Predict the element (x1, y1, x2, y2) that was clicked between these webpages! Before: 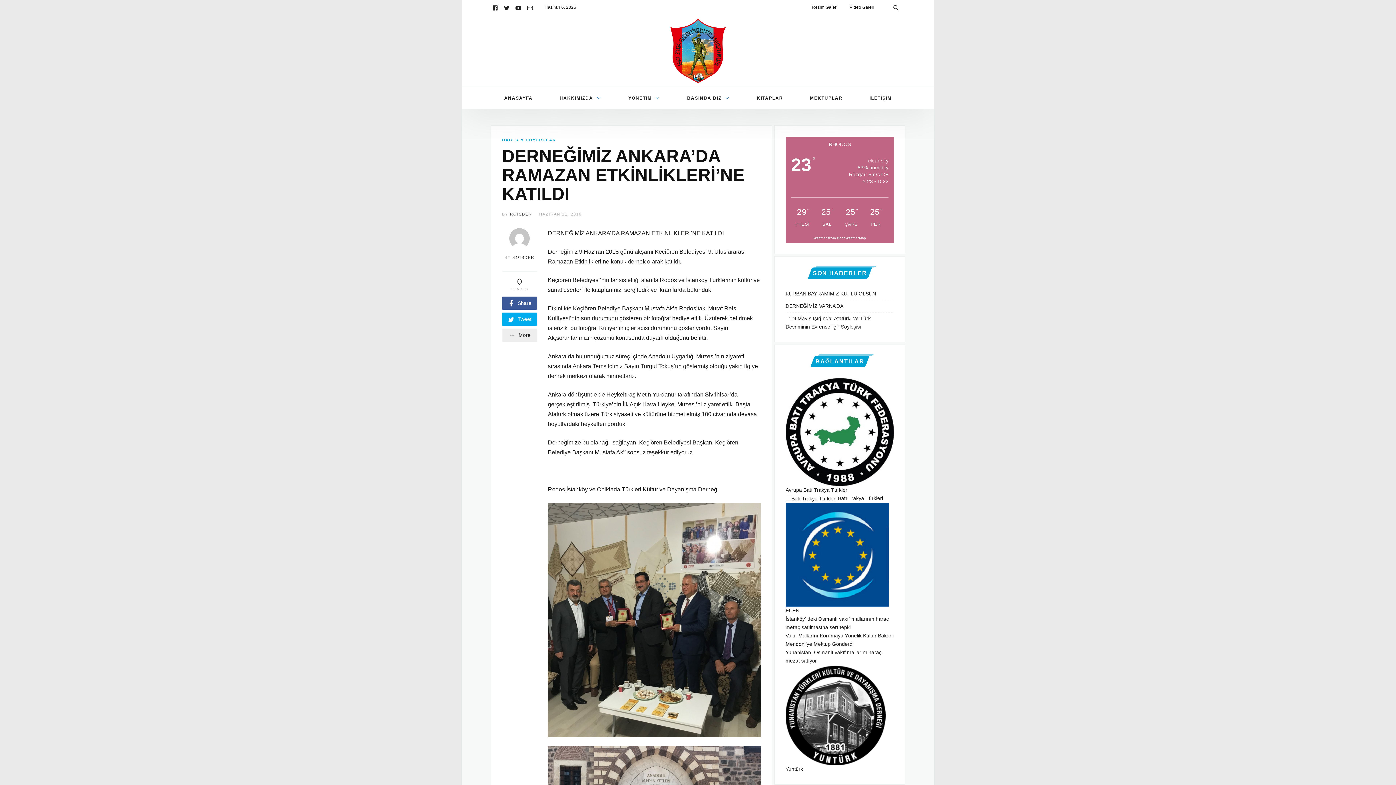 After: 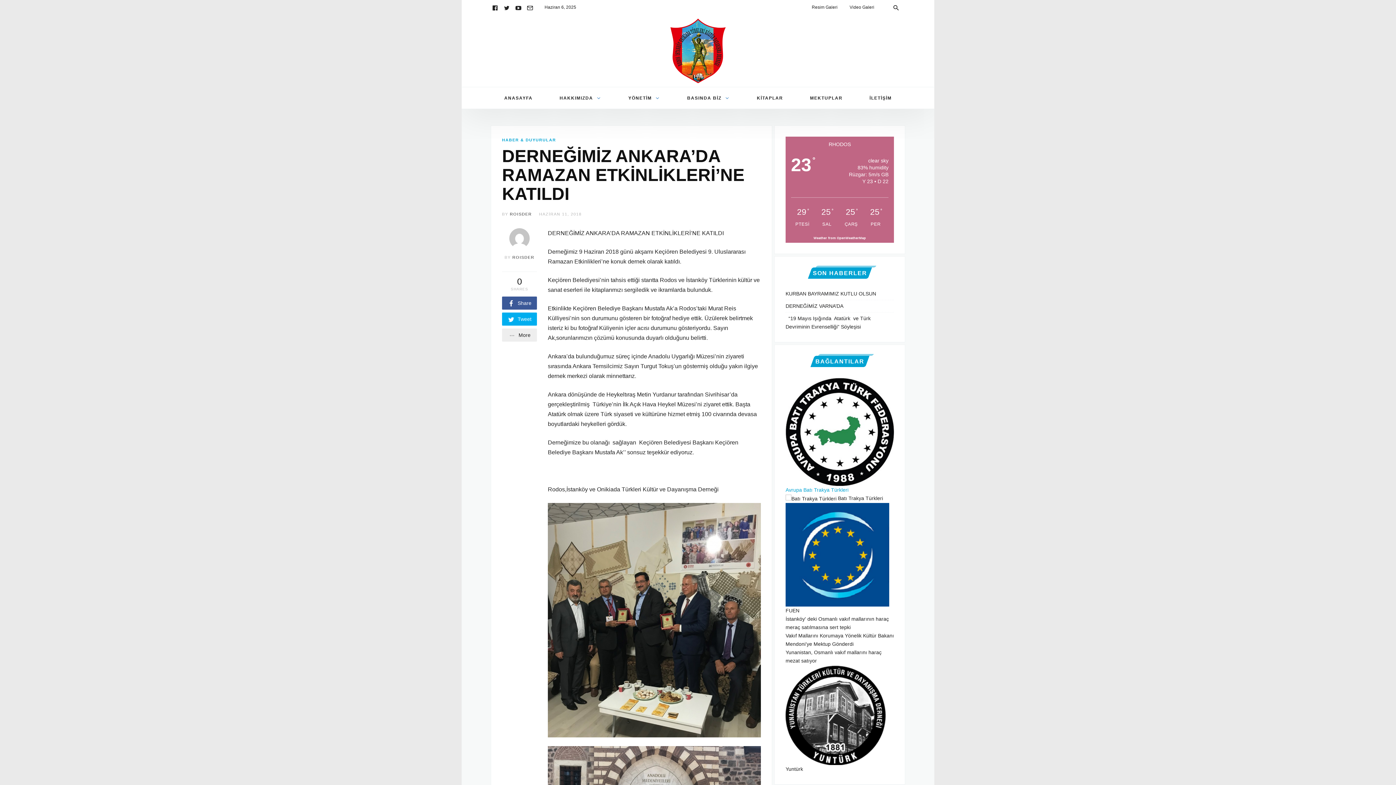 Action: bbox: (785, 428, 894, 493) label:  Avrupa Batı Trakya Türkleri